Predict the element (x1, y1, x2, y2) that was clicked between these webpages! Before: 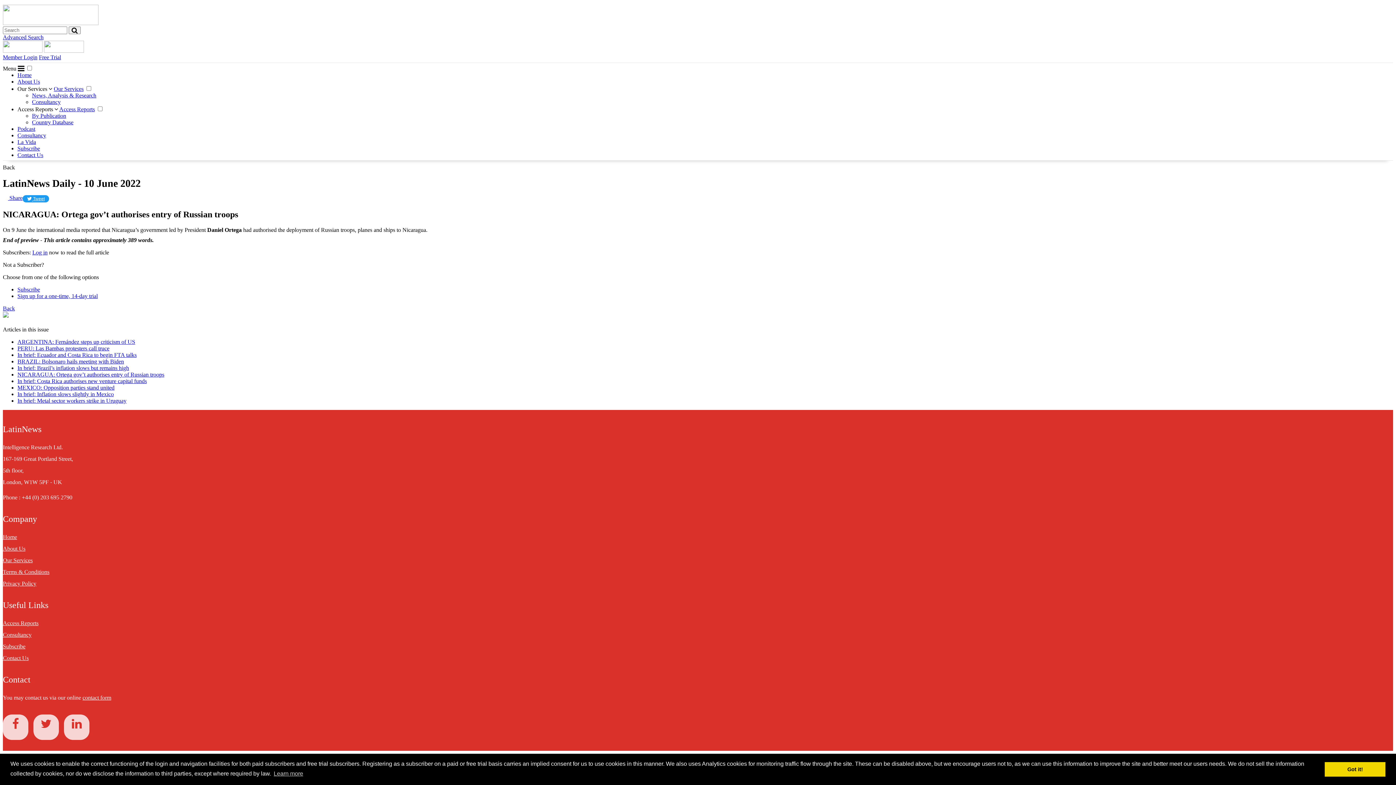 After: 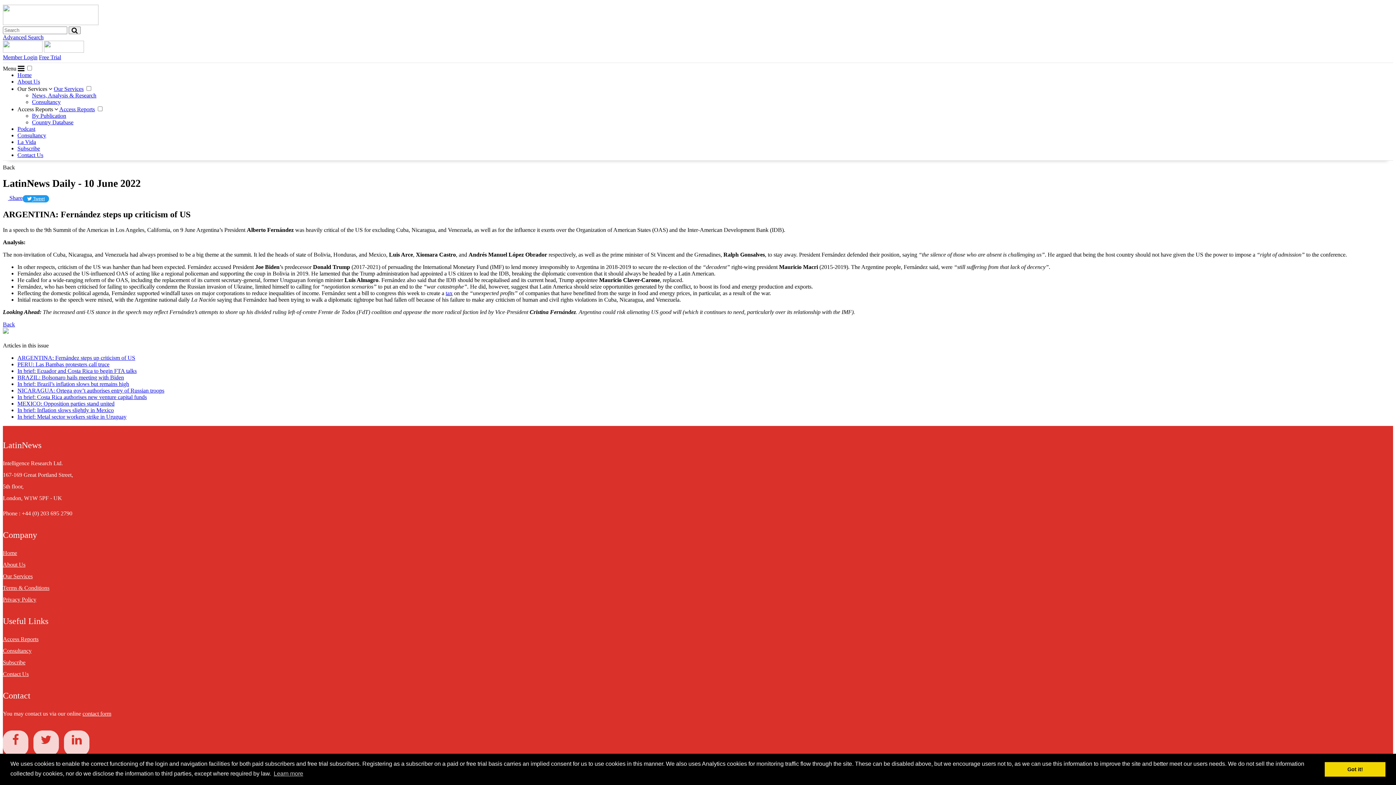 Action: label: ARGENTINA: Fernández steps up criticism of US bbox: (17, 338, 135, 344)